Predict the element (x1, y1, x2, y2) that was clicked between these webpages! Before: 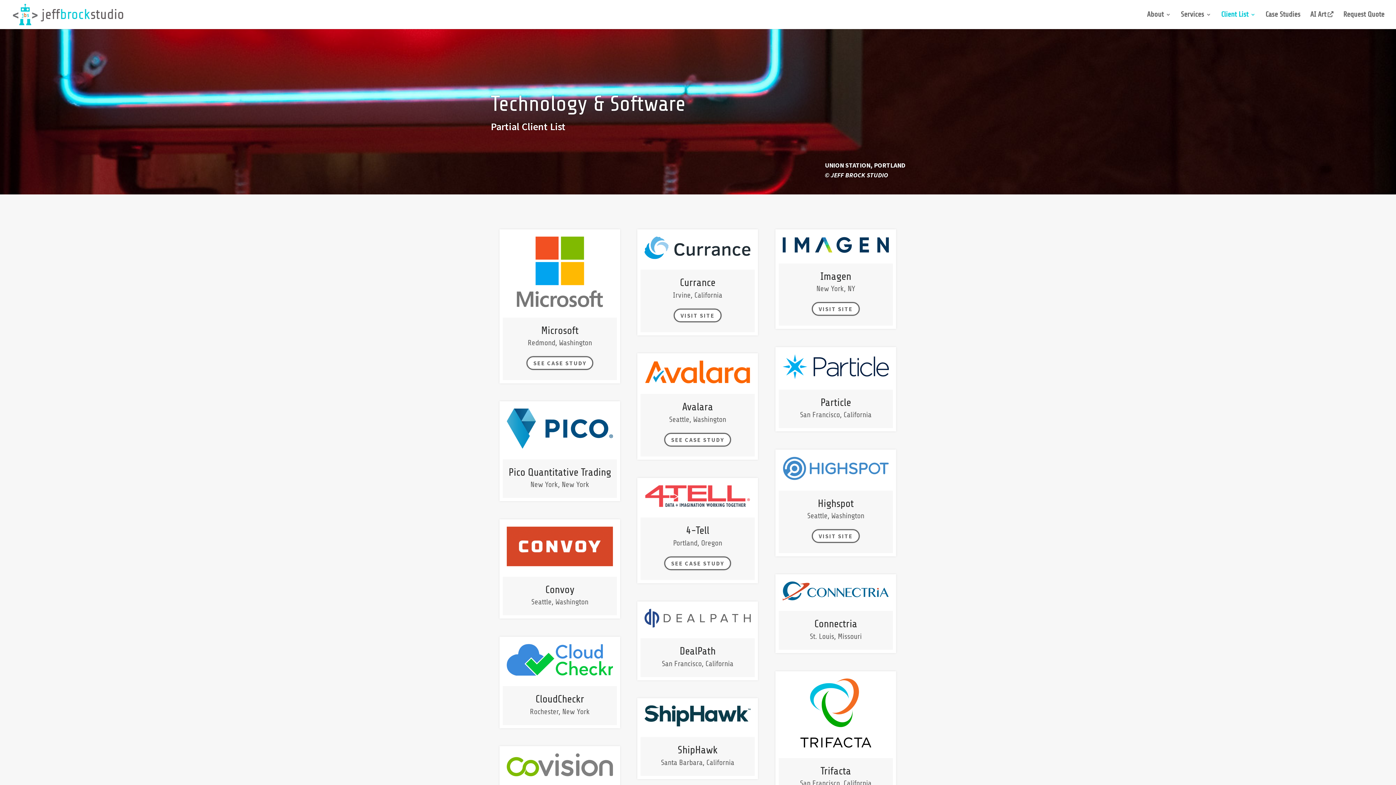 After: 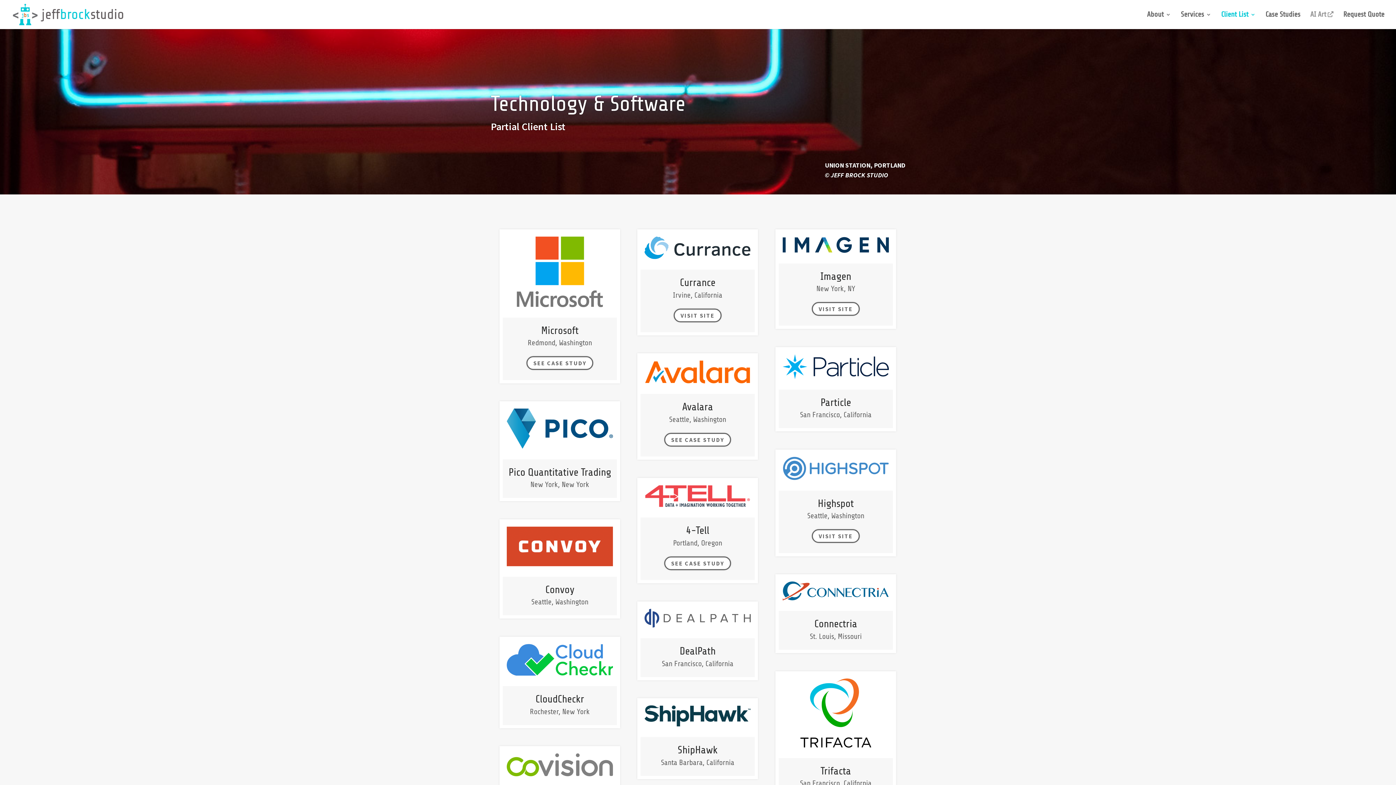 Action: label: AI Art bbox: (1310, 12, 1333, 29)